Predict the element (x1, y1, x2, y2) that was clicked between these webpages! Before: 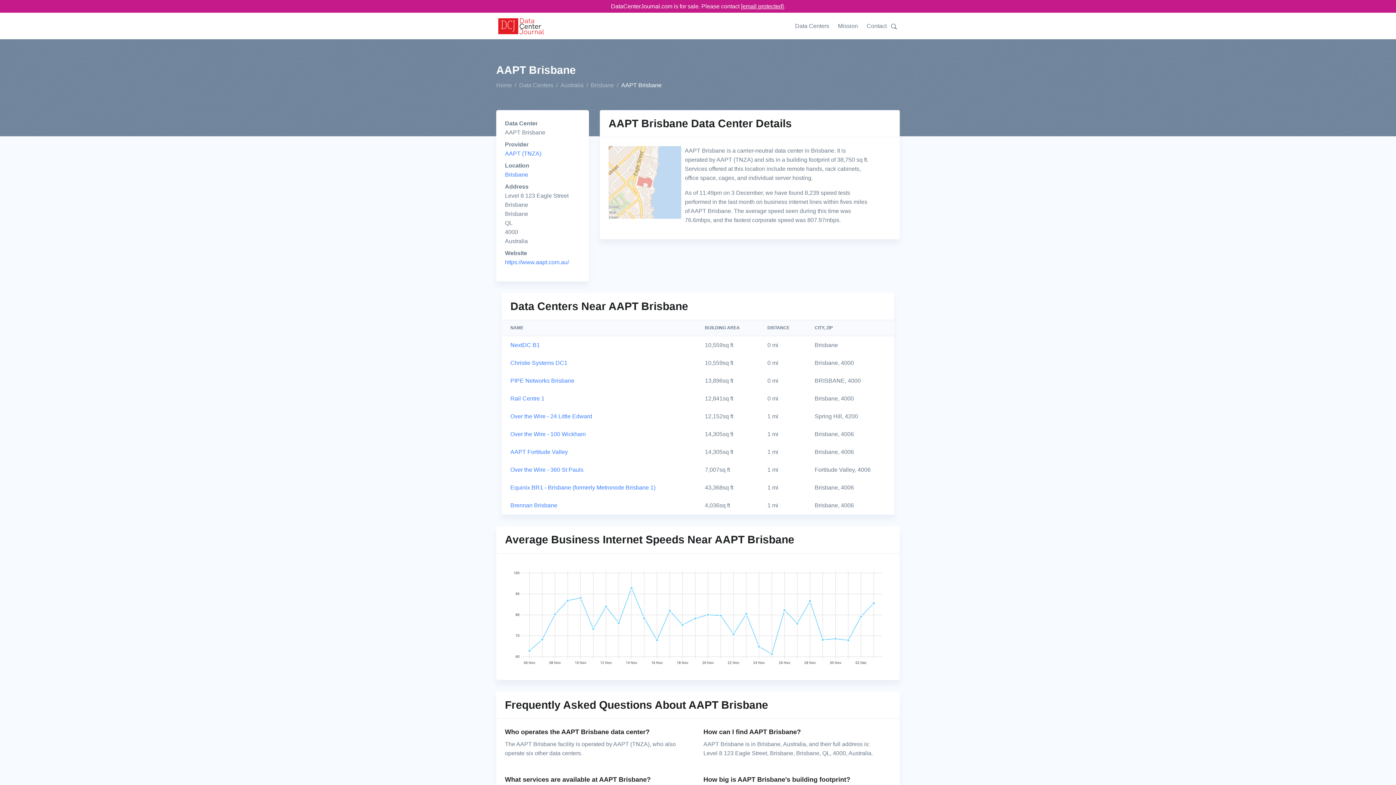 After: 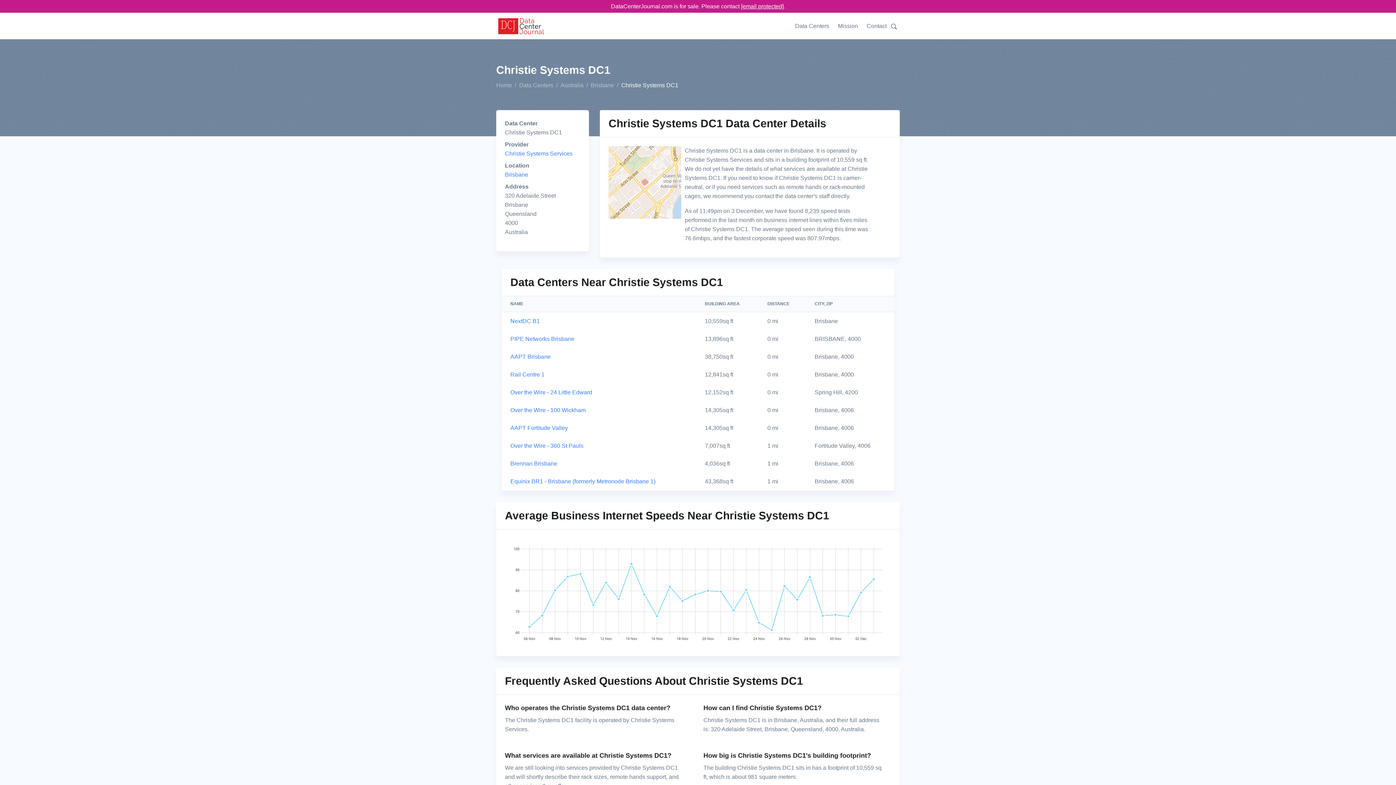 Action: label: Christie Systems DC1 bbox: (510, 360, 567, 366)